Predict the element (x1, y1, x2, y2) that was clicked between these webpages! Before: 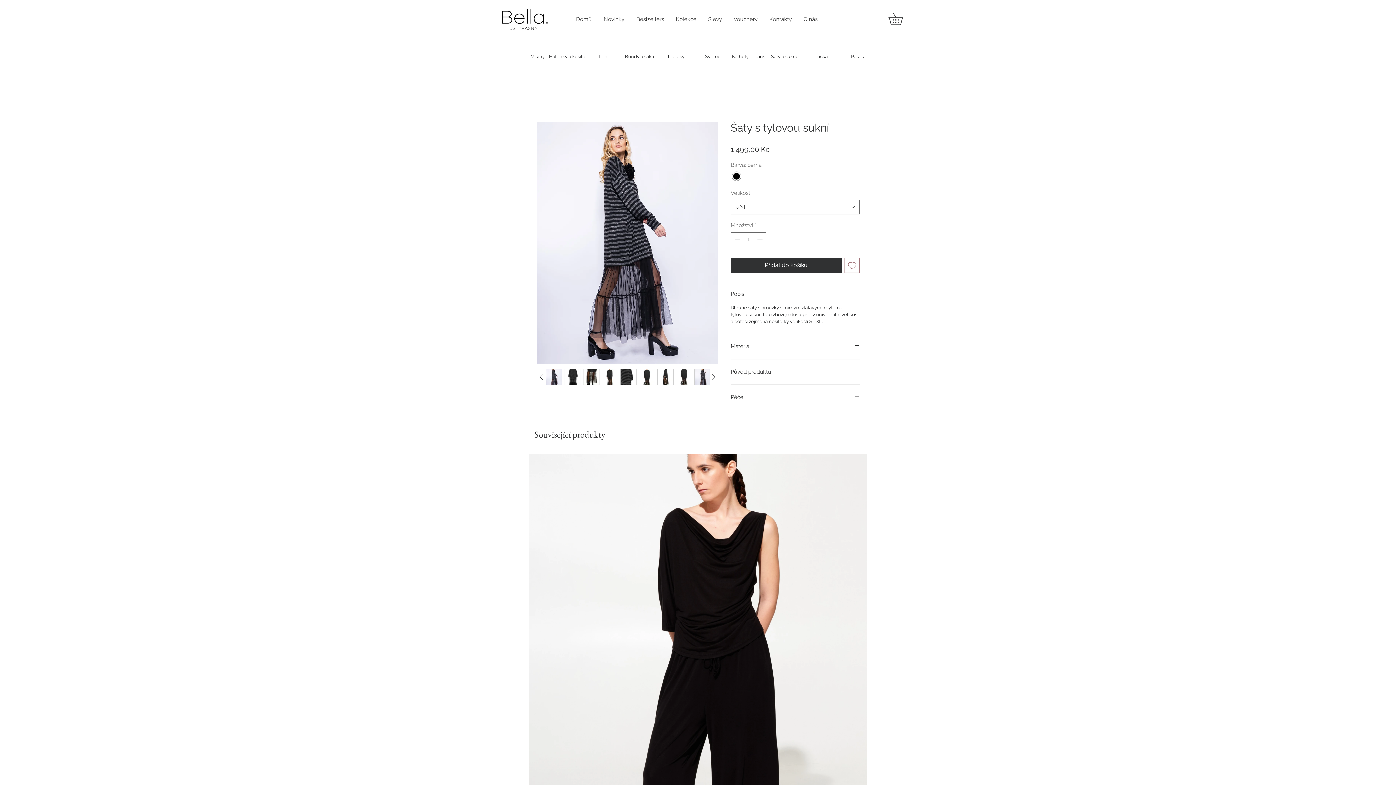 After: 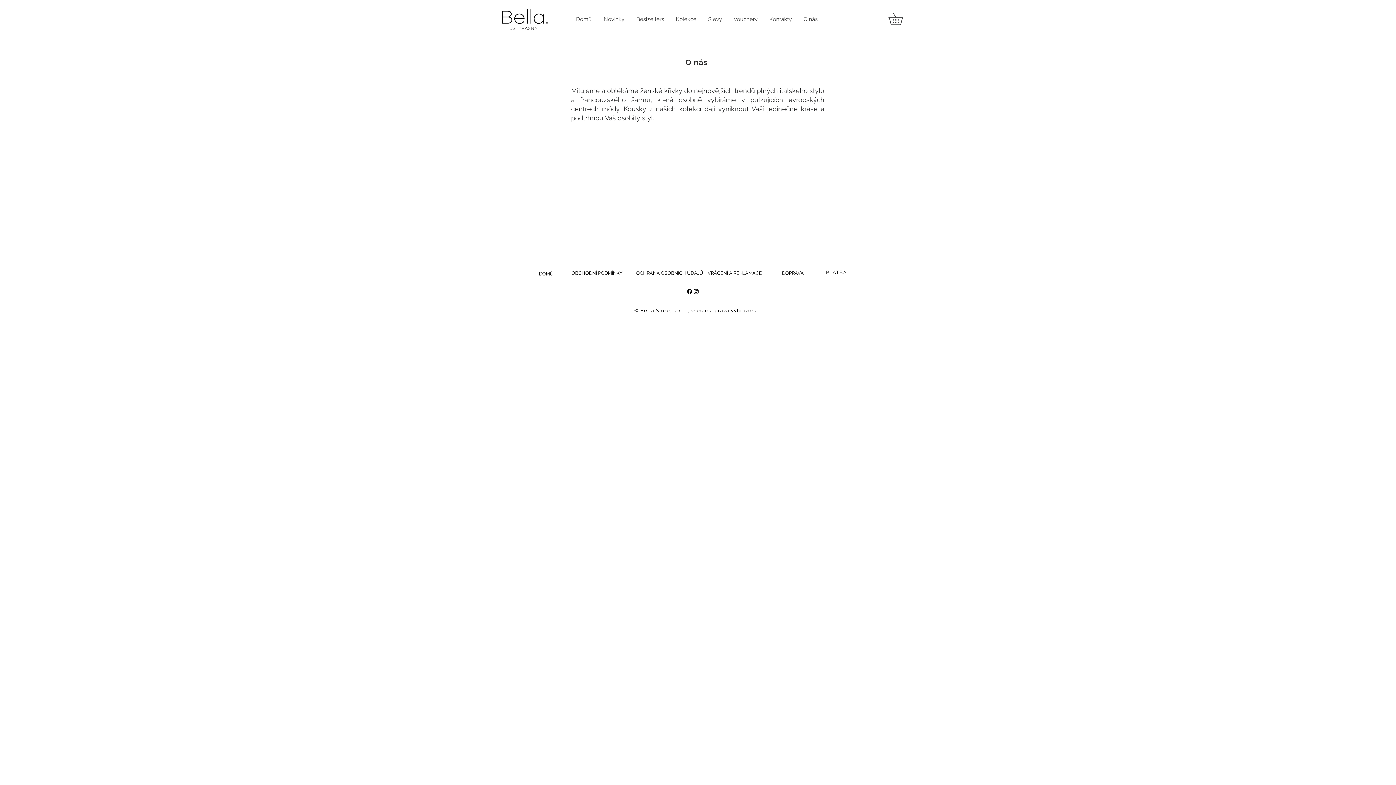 Action: bbox: (797, 13, 823, 24) label: O nás